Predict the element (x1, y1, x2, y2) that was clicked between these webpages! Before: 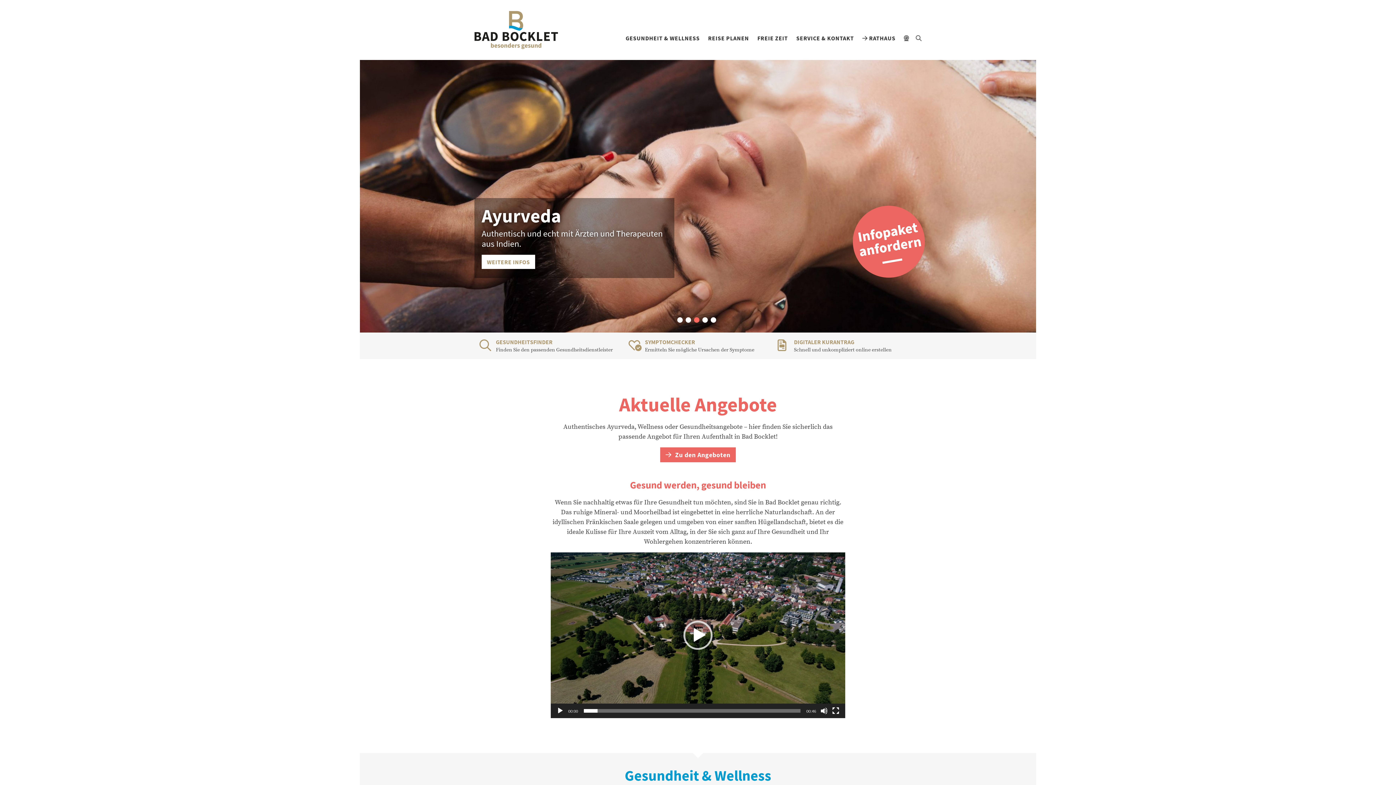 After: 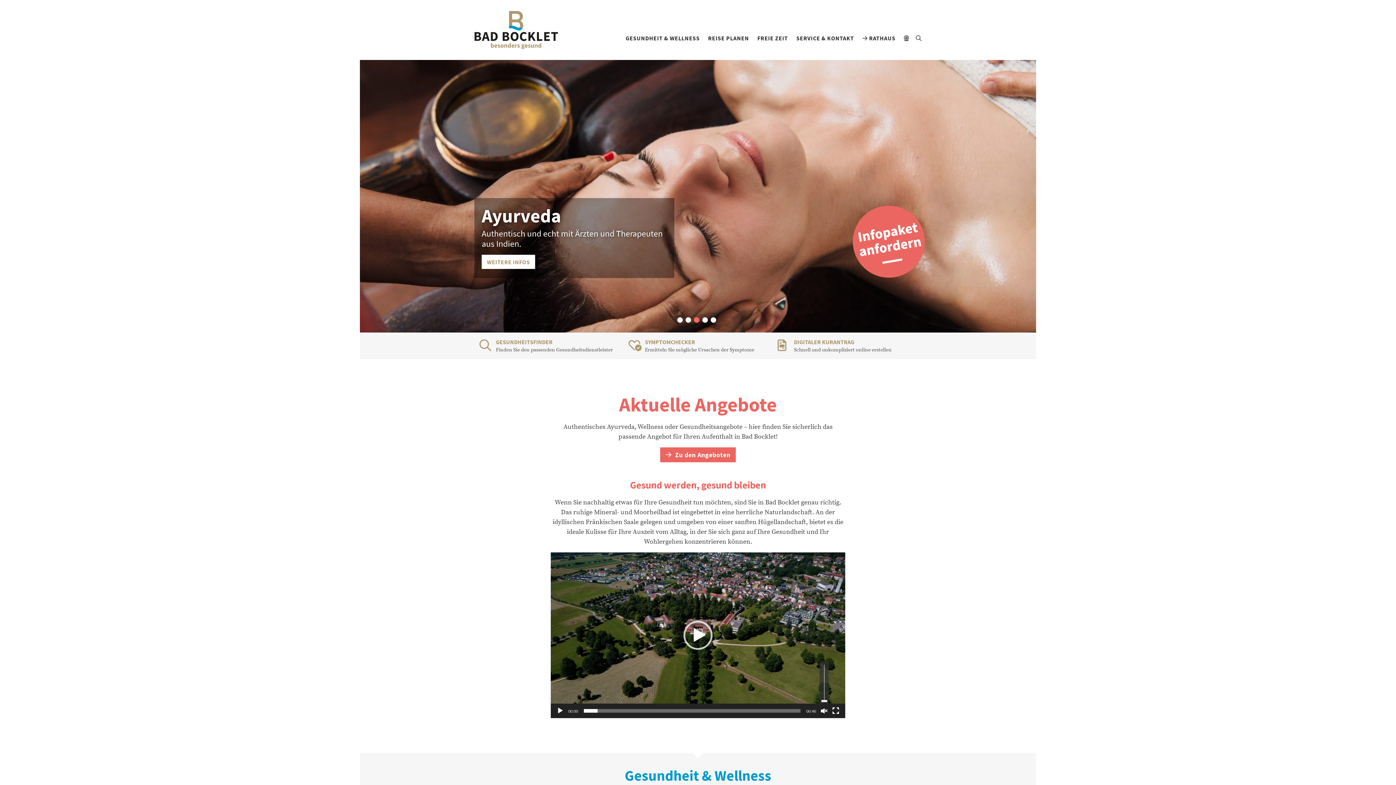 Action: bbox: (820, 707, 828, 714) label: Stummschalten